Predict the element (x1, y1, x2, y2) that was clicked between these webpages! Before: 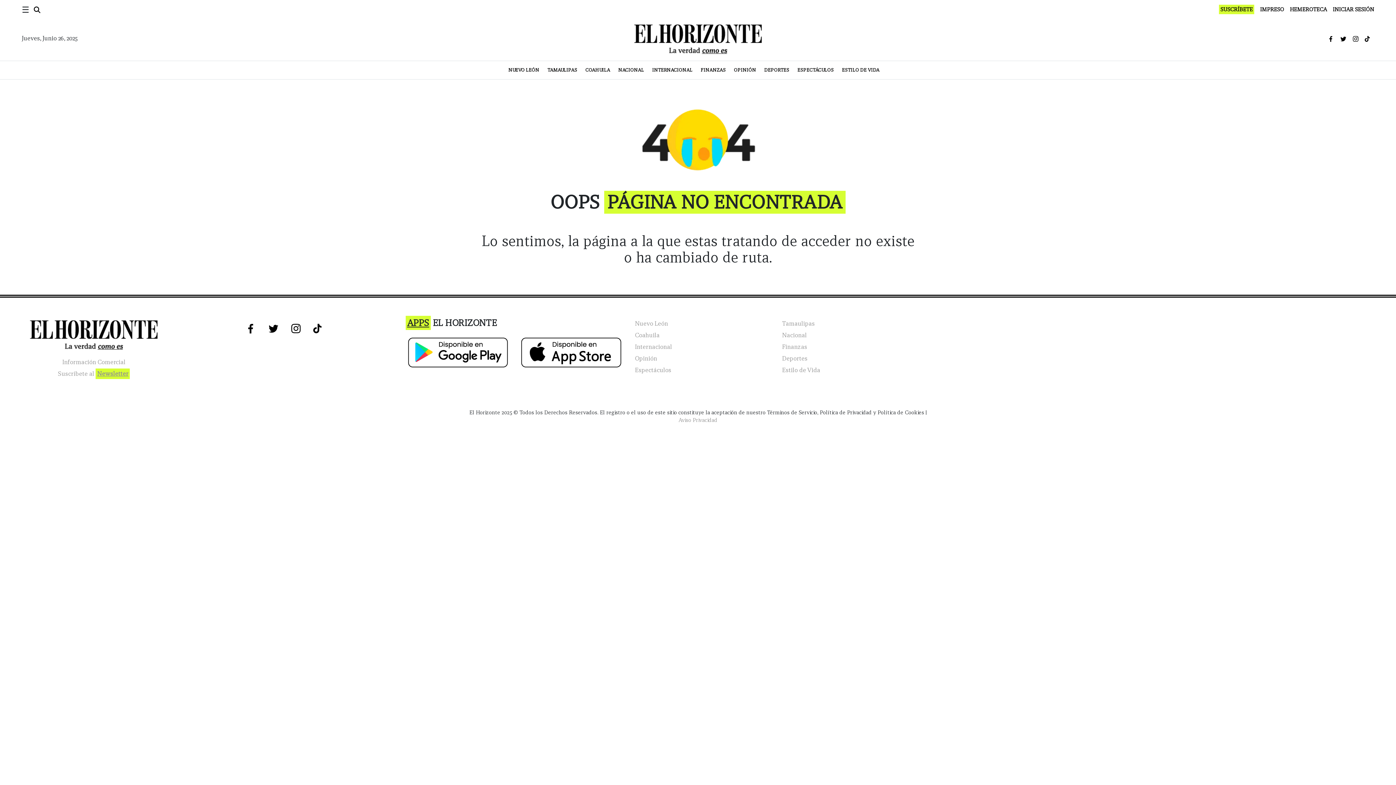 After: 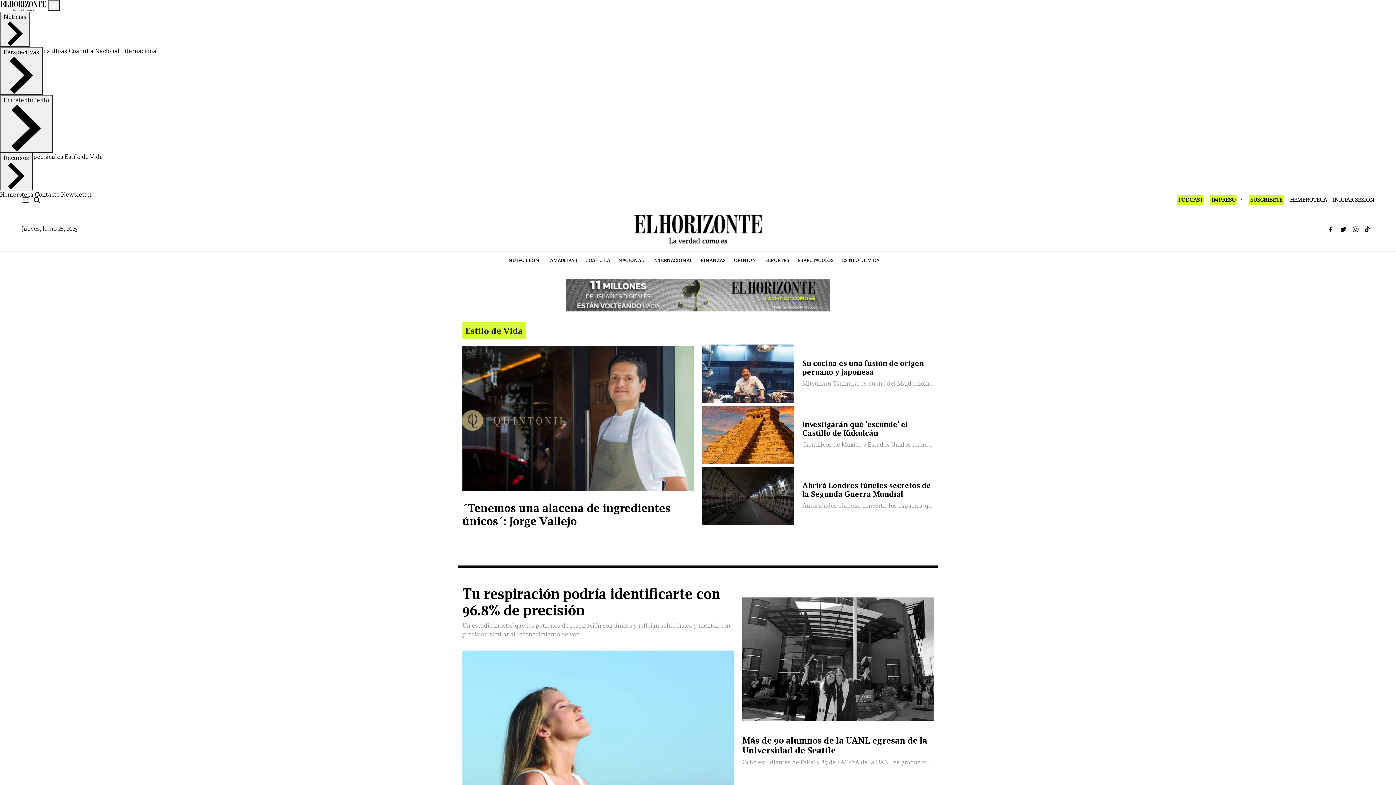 Action: label: Estilo de Vida bbox: (782, 364, 929, 376)